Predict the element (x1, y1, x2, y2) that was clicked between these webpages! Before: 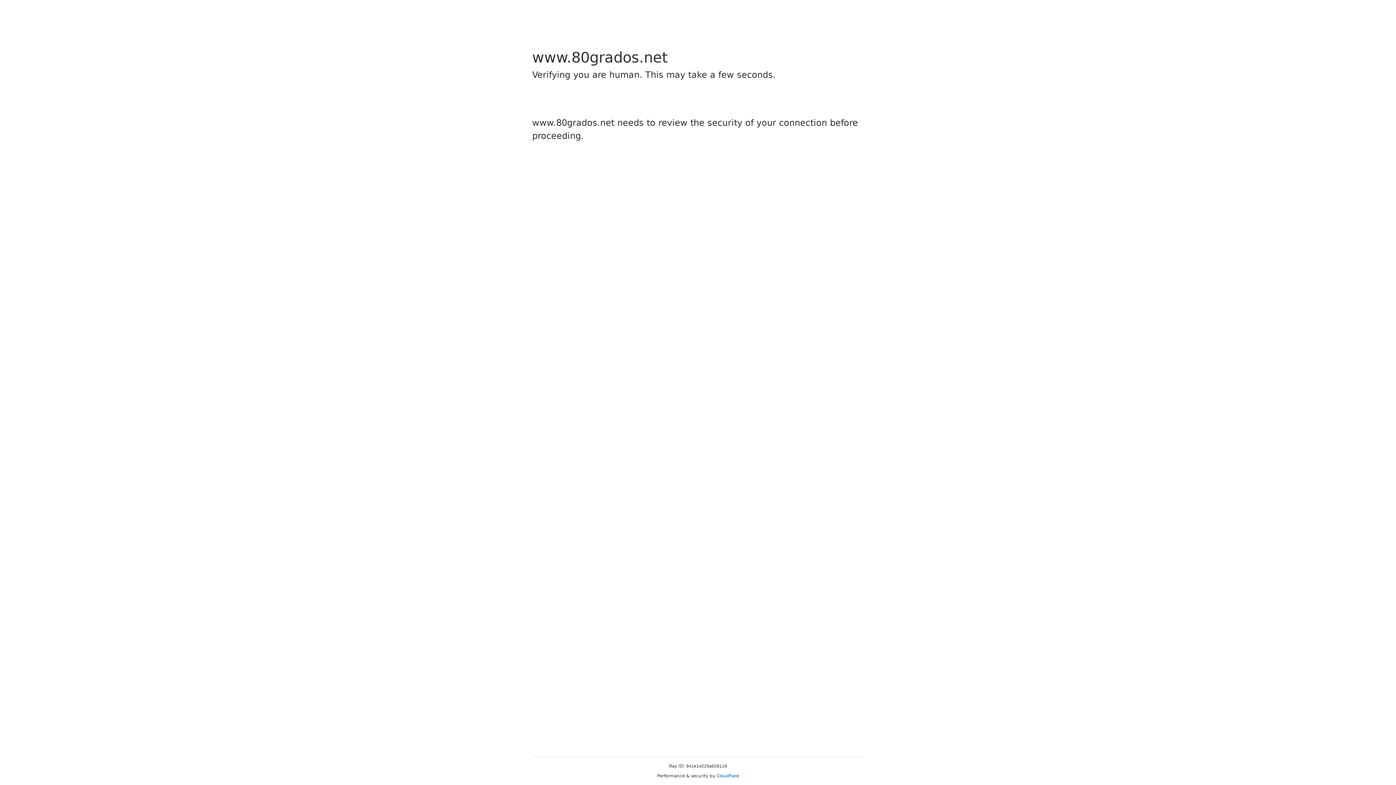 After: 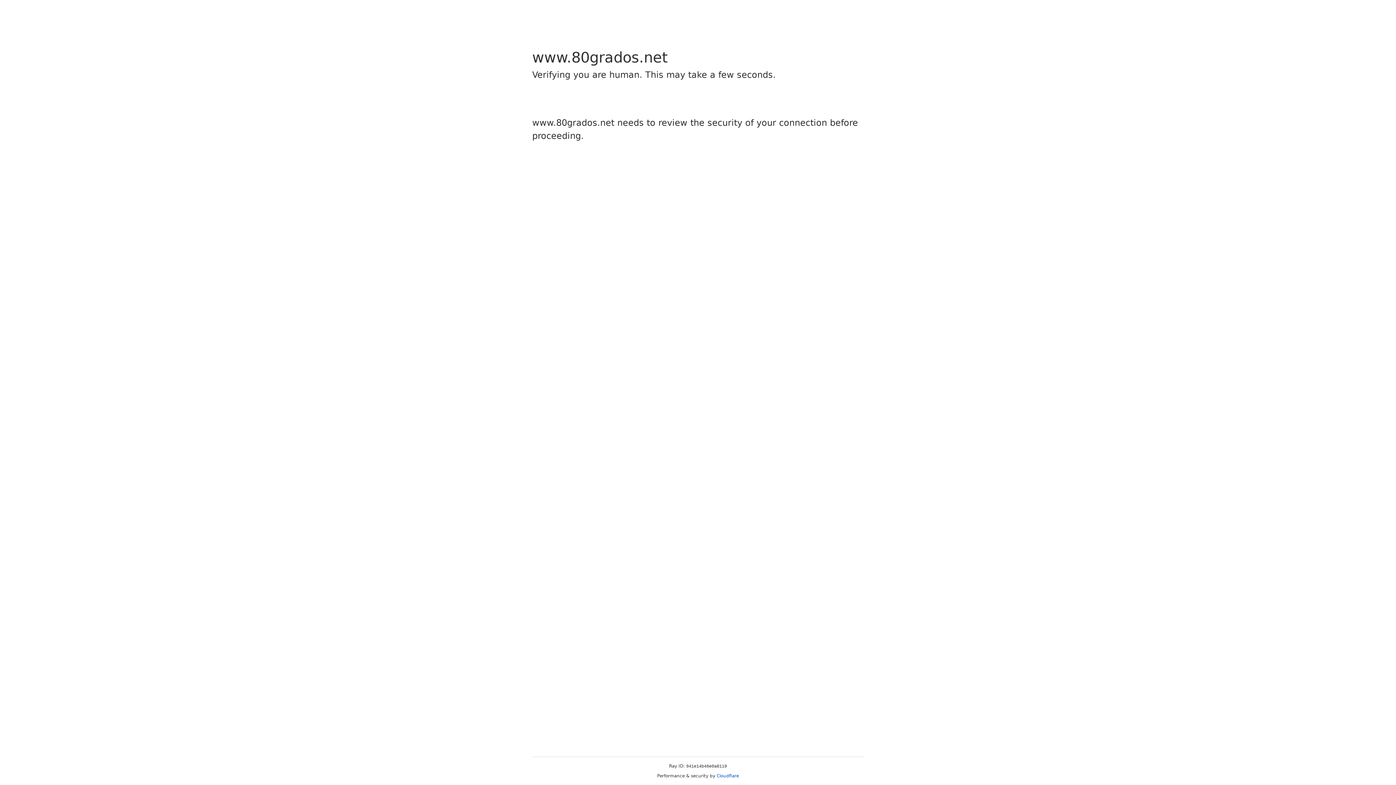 Action: bbox: (716, 773, 739, 778) label: Cloudflare